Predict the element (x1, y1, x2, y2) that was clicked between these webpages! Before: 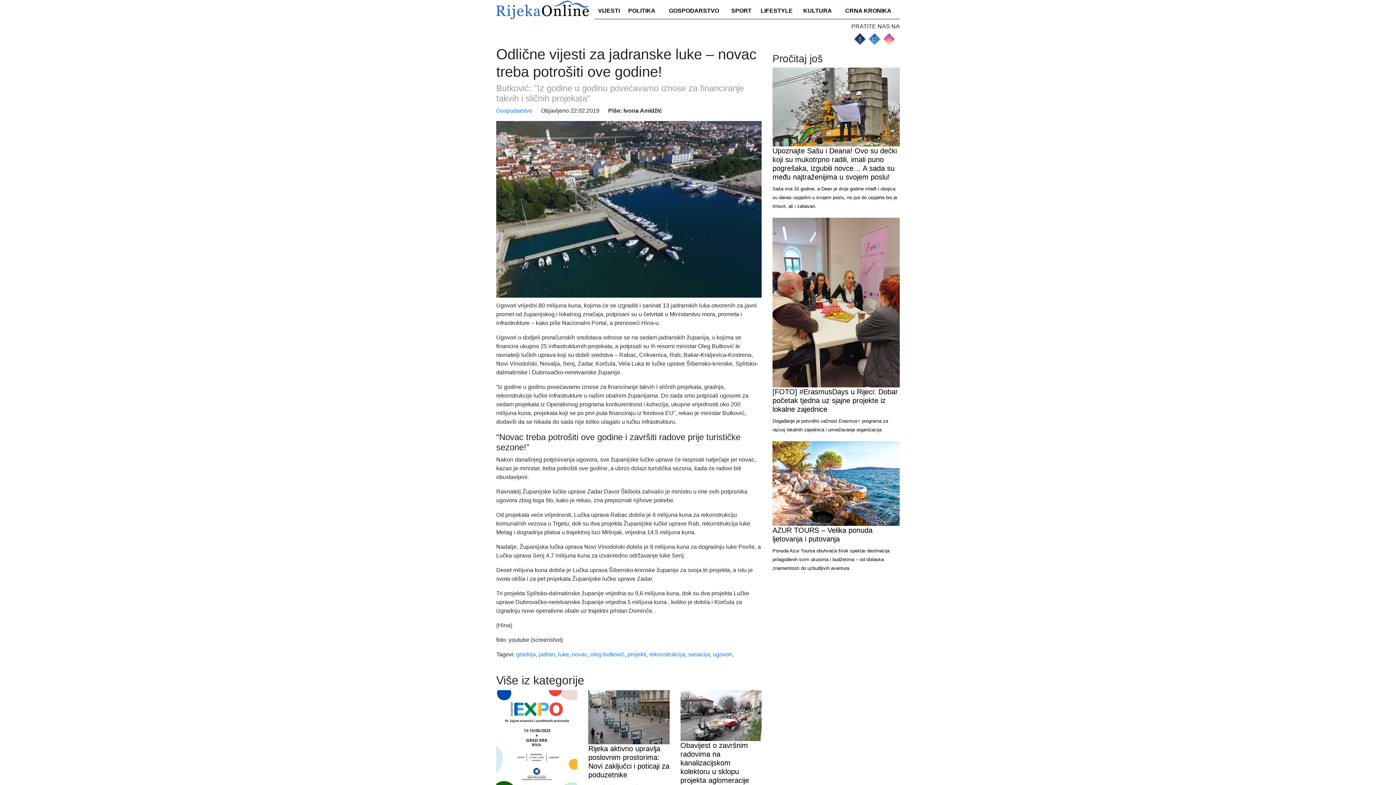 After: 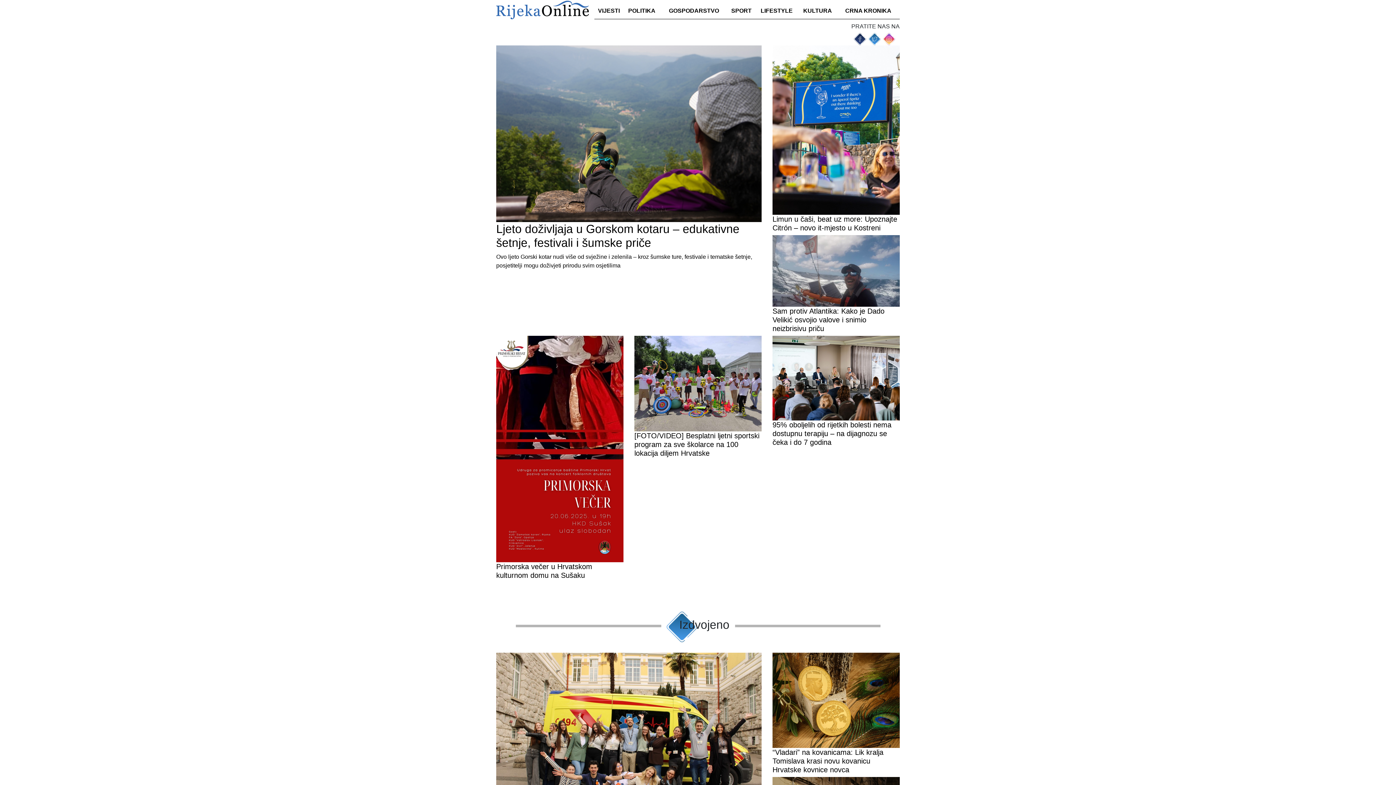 Action: bbox: (496, 0, 594, 22)